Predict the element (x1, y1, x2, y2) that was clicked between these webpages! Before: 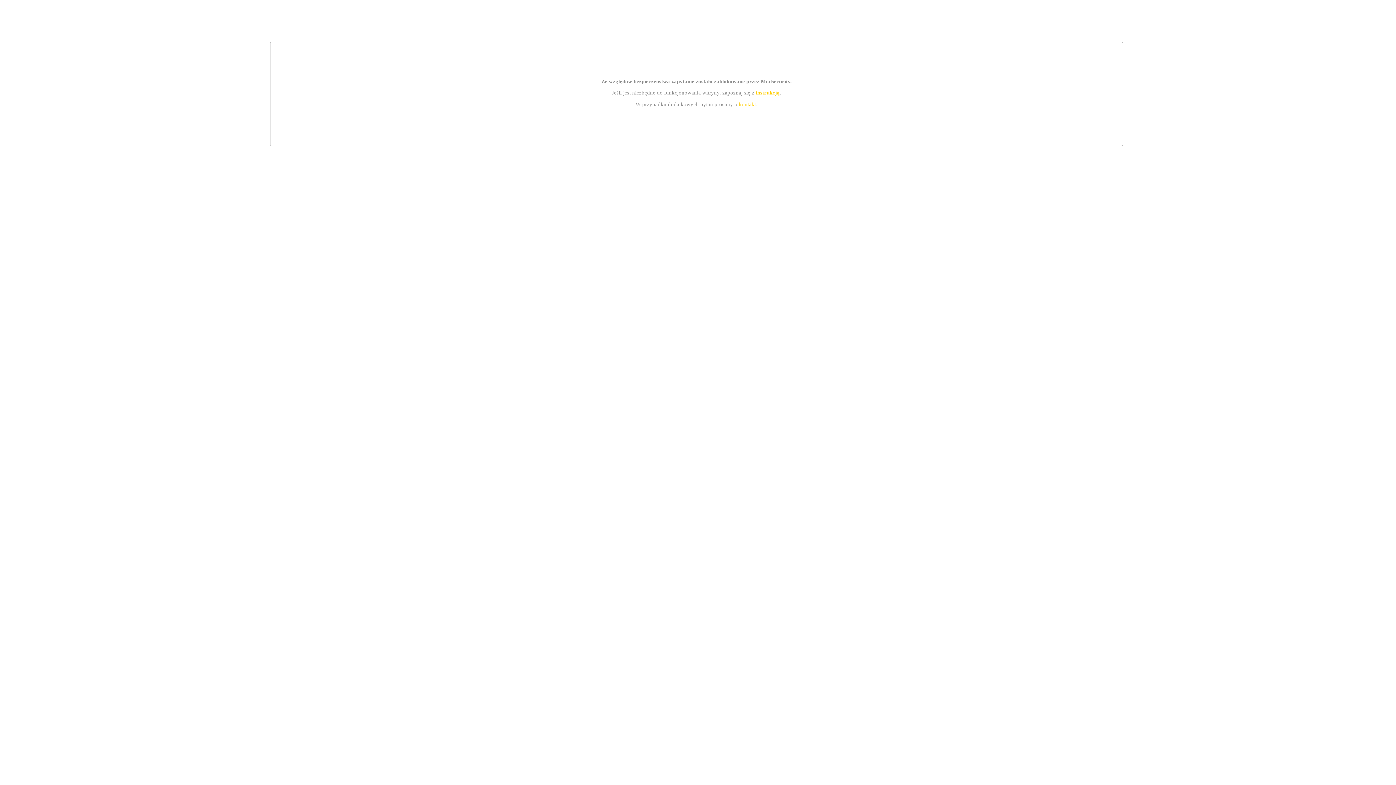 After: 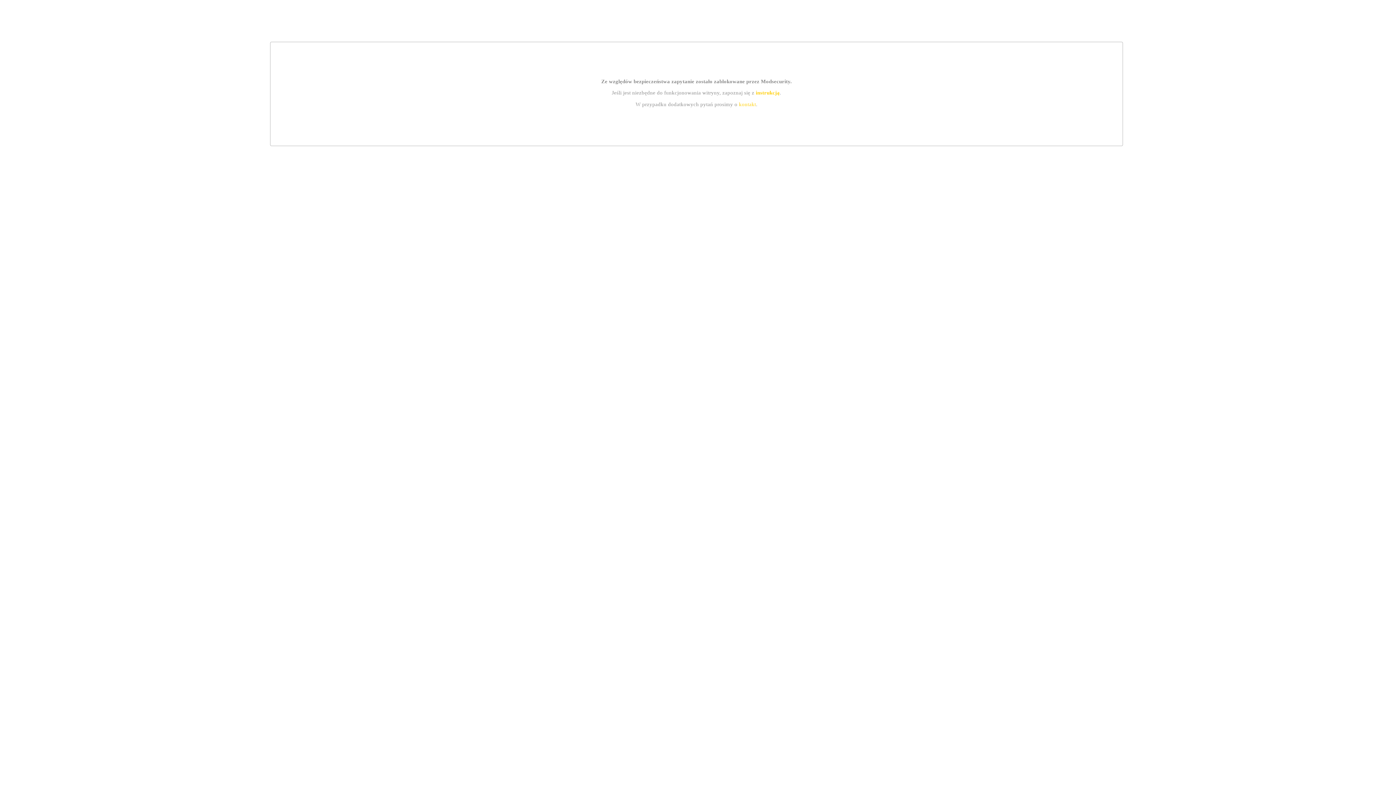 Action: bbox: (755, 89, 779, 95) label: instrukcją